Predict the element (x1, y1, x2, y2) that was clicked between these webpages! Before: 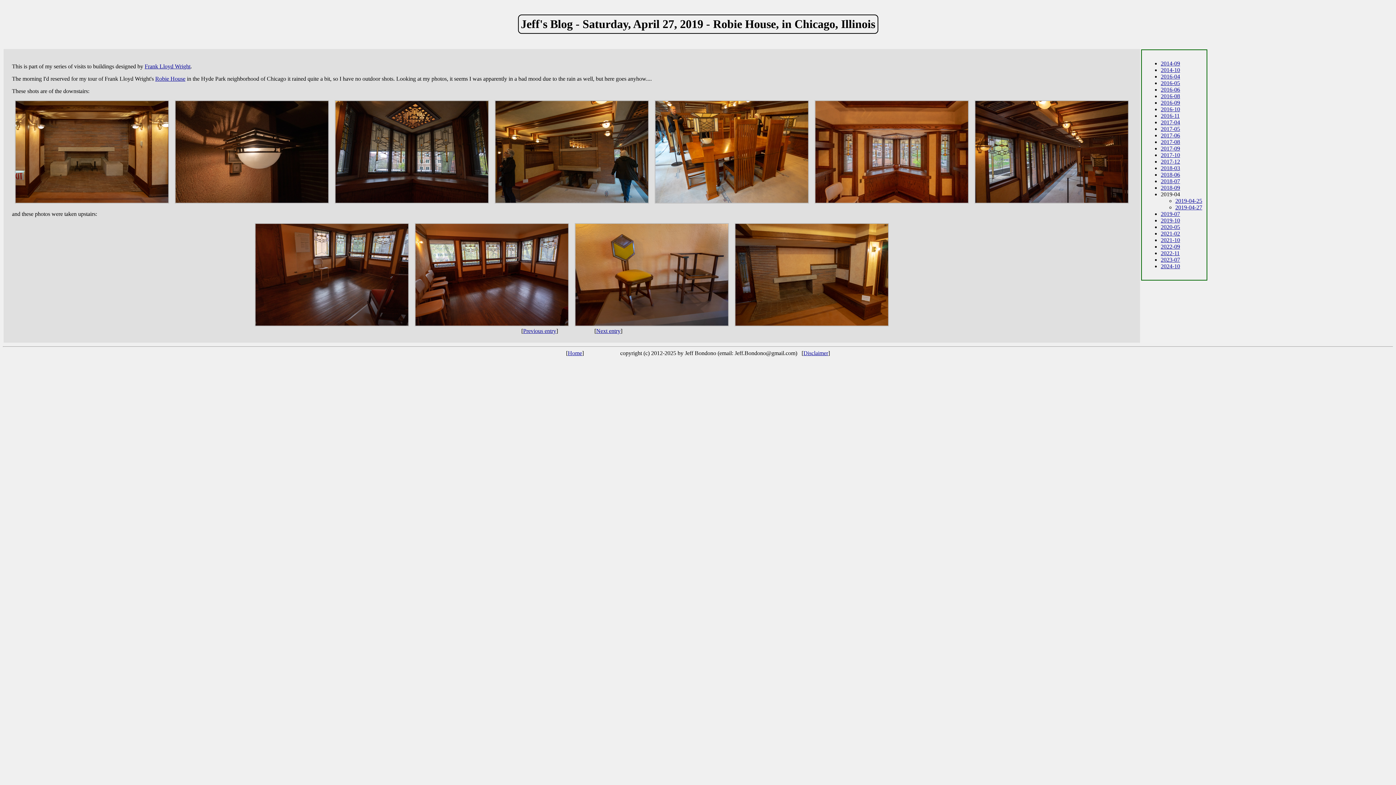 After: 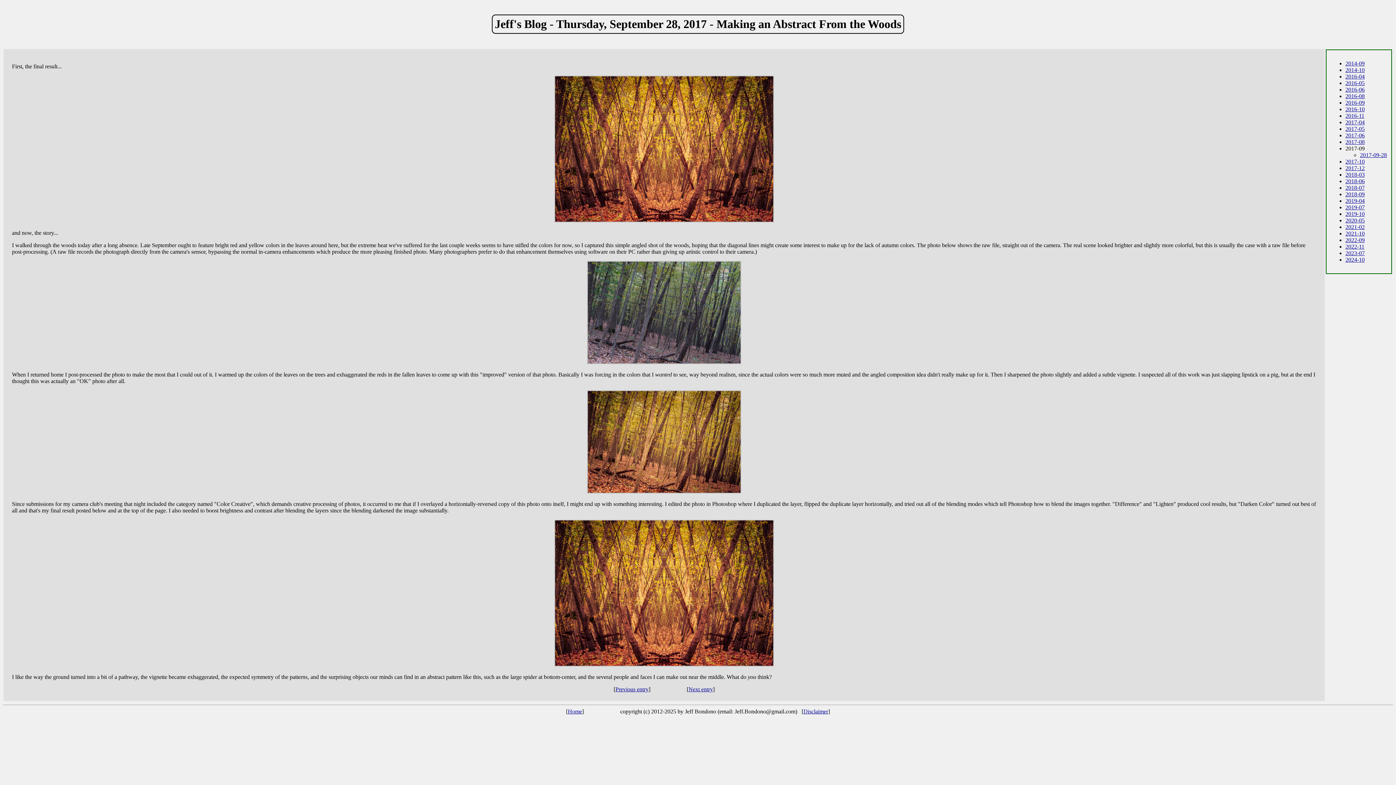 Action: label: 2017-09 bbox: (1161, 145, 1180, 151)